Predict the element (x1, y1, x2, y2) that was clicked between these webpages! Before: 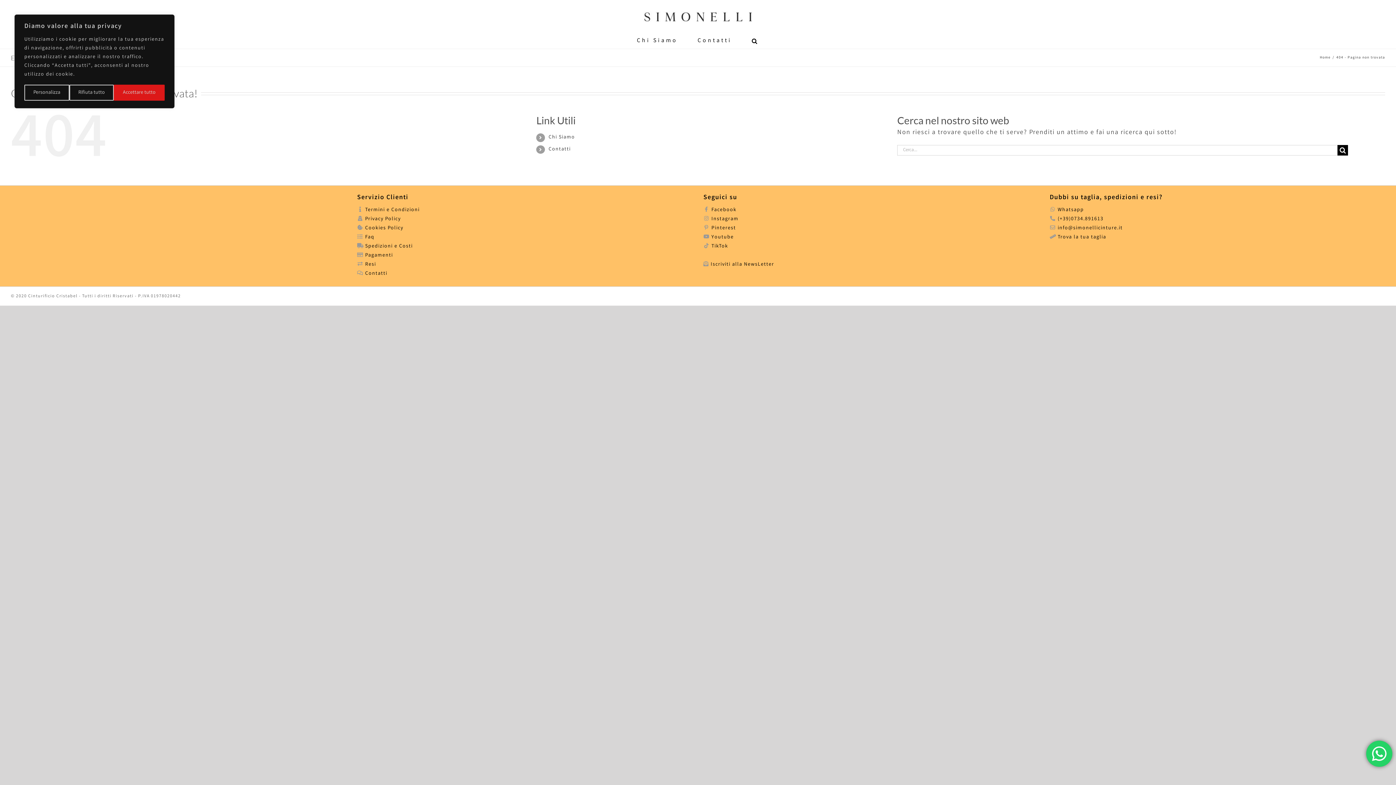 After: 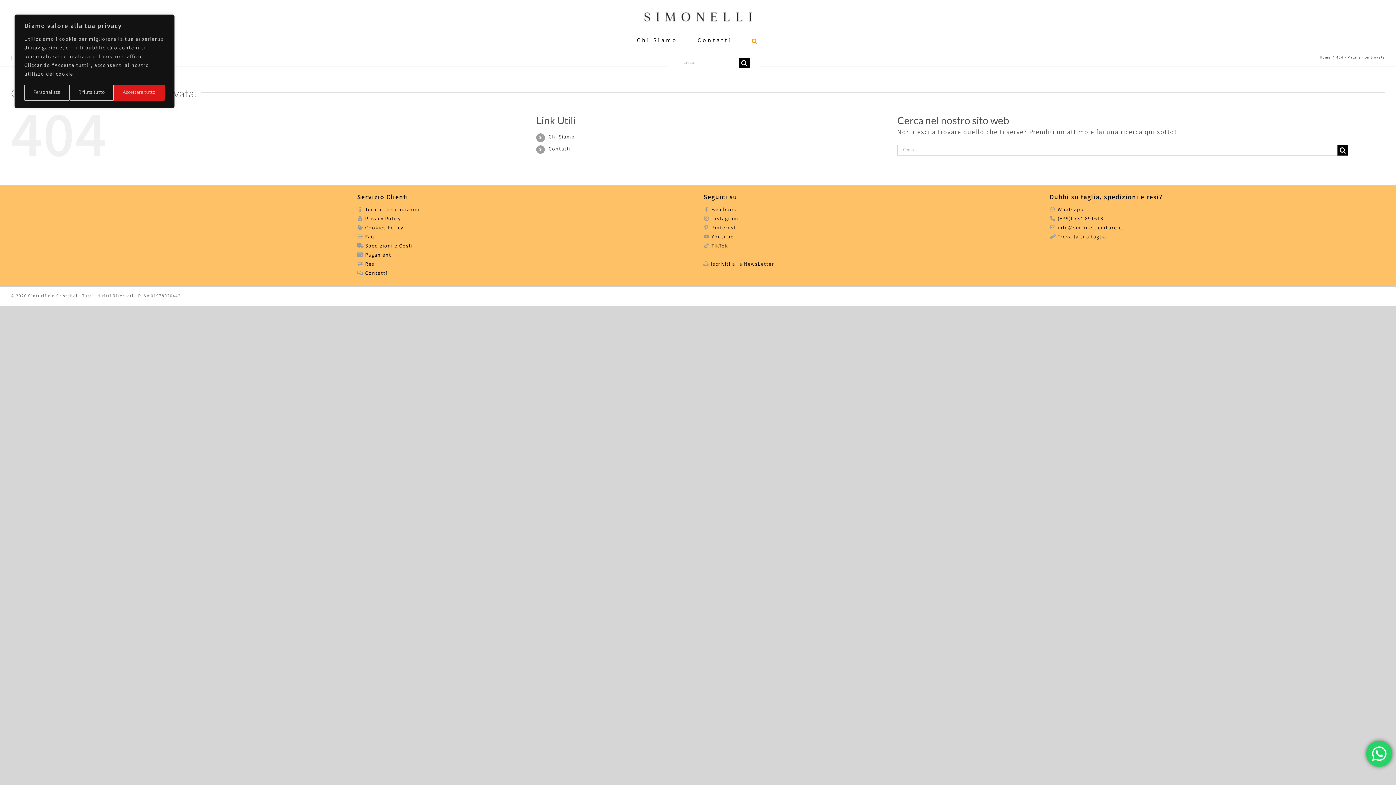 Action: label: Cerca bbox: (752, 33, 759, 48)